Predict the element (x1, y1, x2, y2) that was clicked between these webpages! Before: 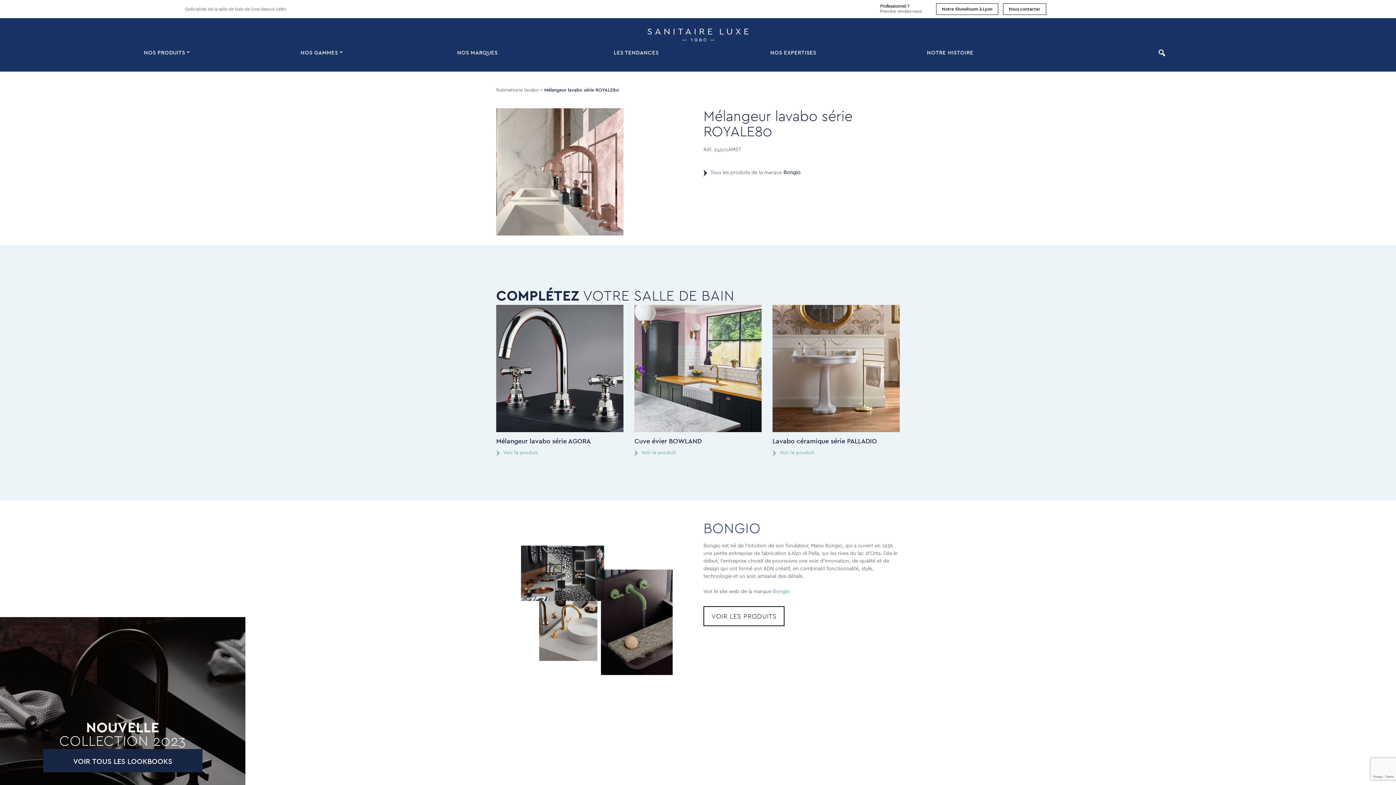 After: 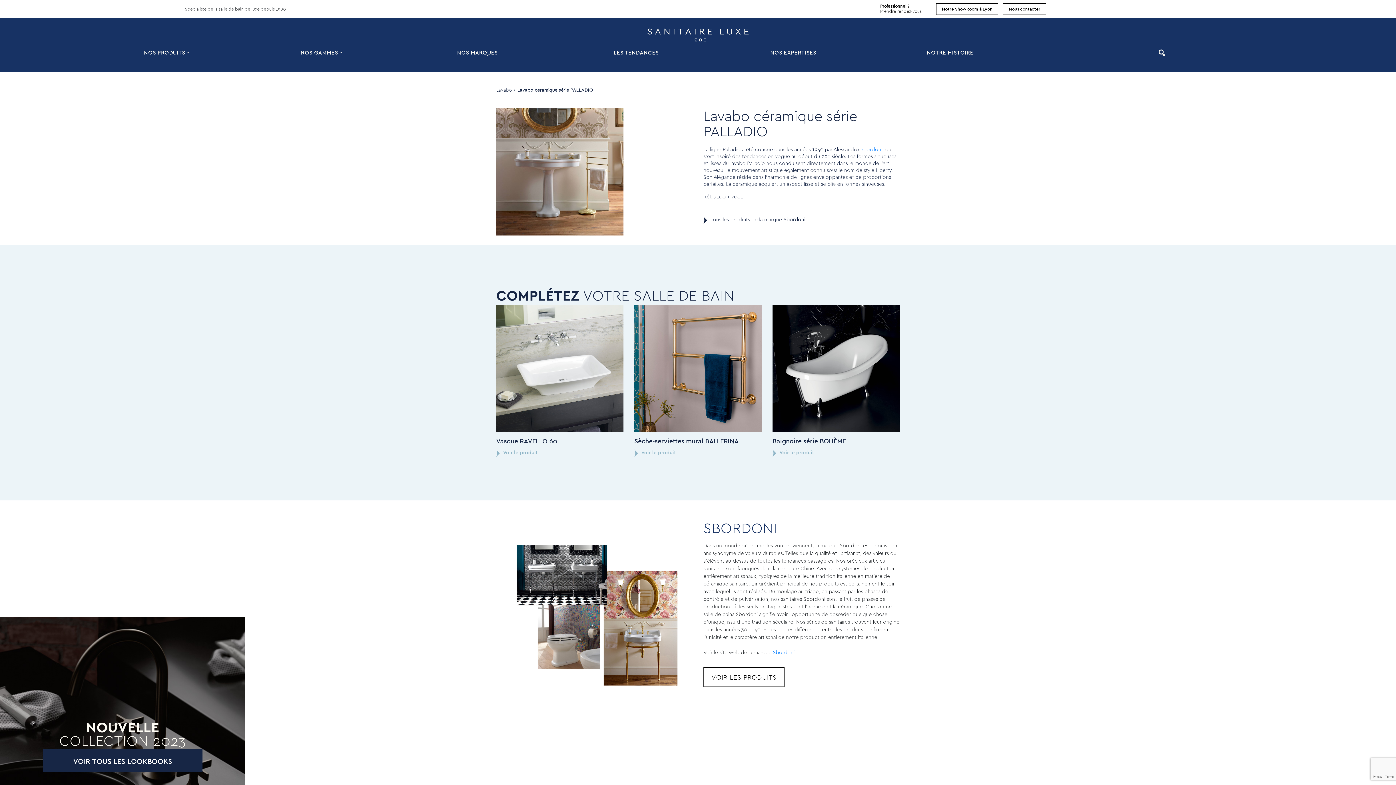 Action: bbox: (772, 437, 900, 445) label: Lavabo céramique série PALLADIO